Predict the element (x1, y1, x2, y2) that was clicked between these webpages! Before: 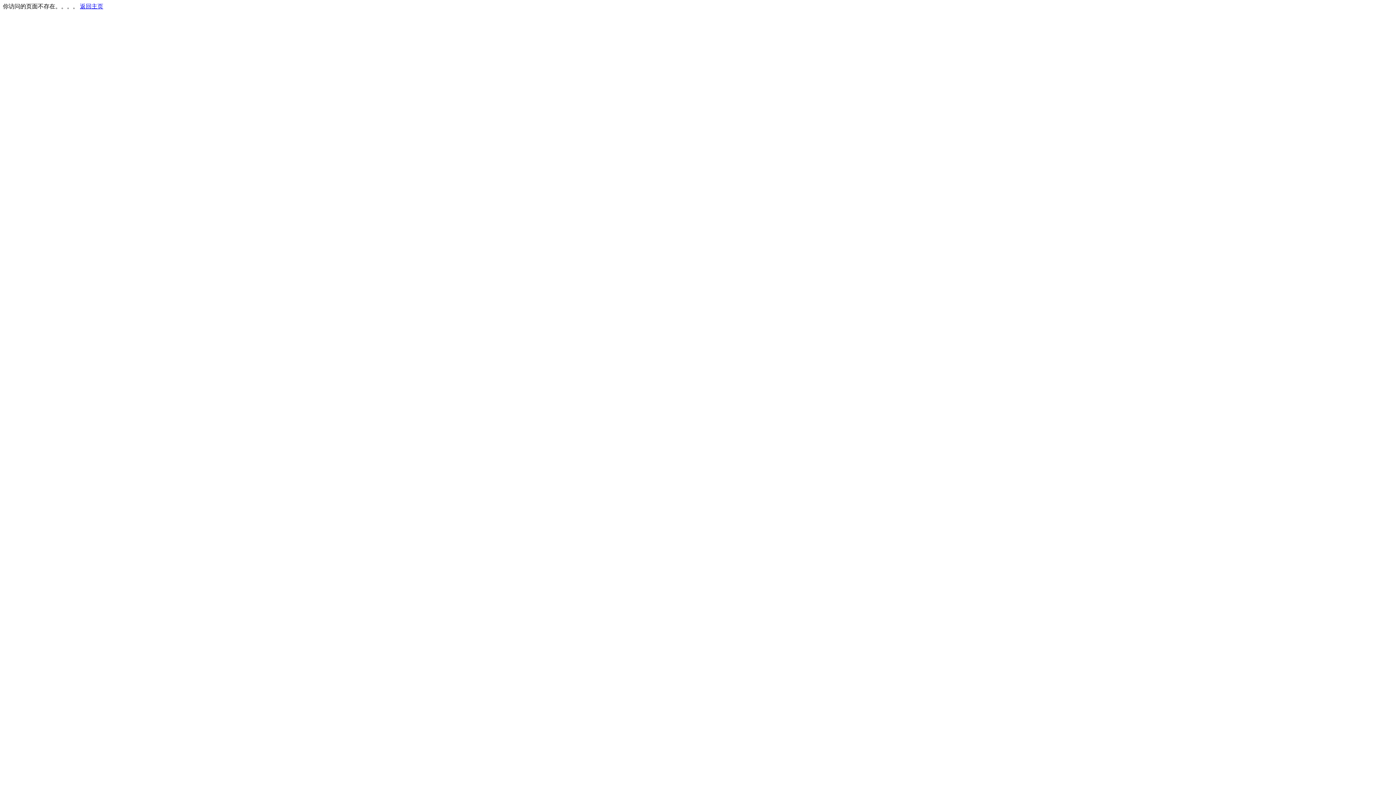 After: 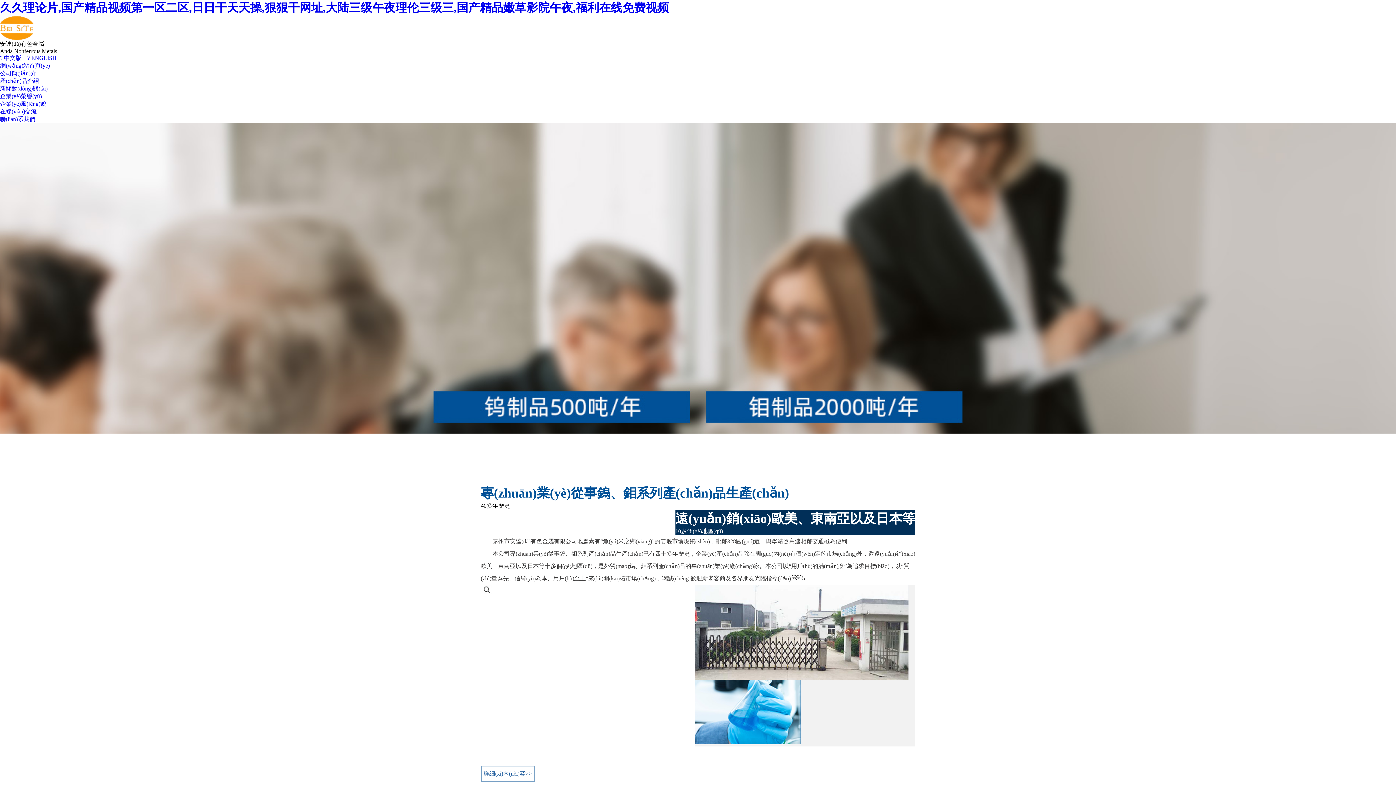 Action: label: 返回主页 bbox: (80, 3, 103, 9)